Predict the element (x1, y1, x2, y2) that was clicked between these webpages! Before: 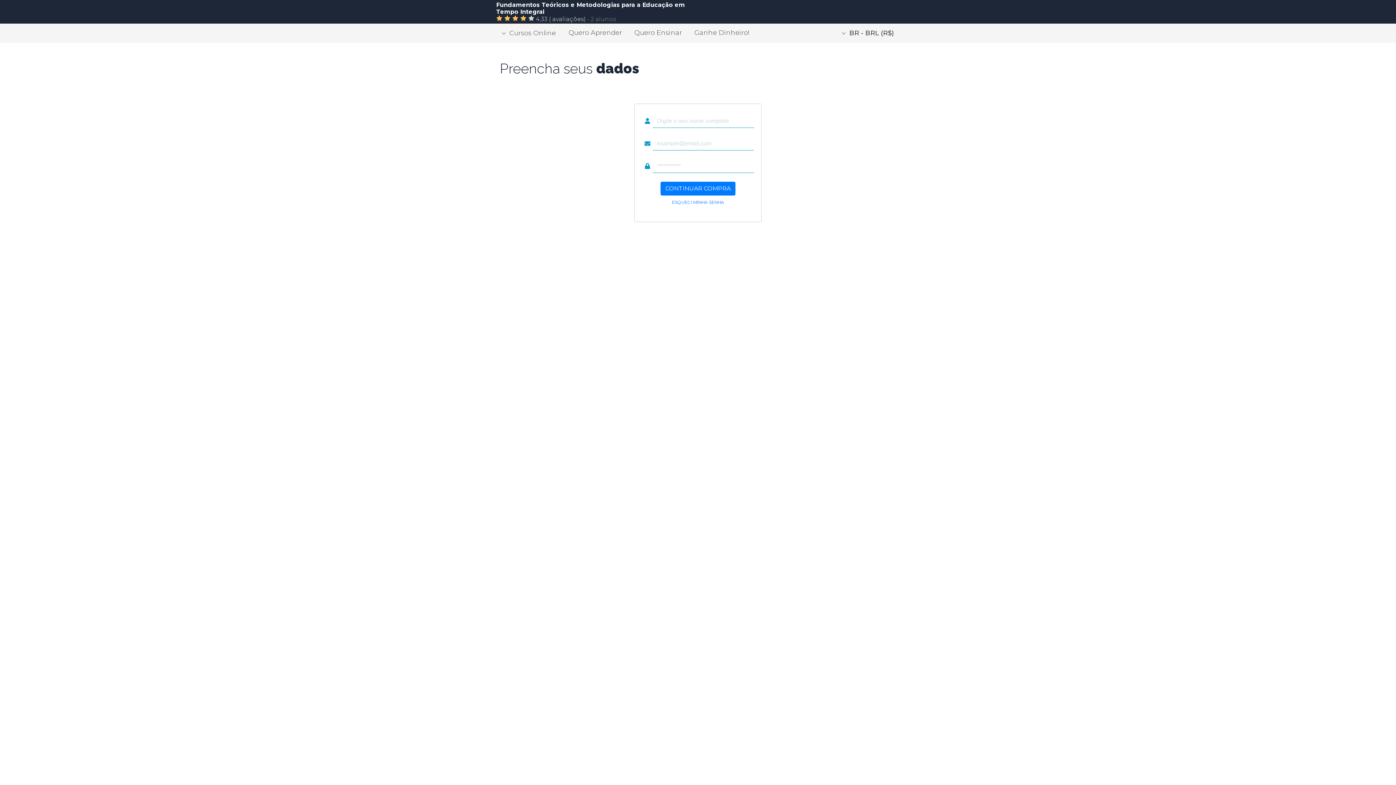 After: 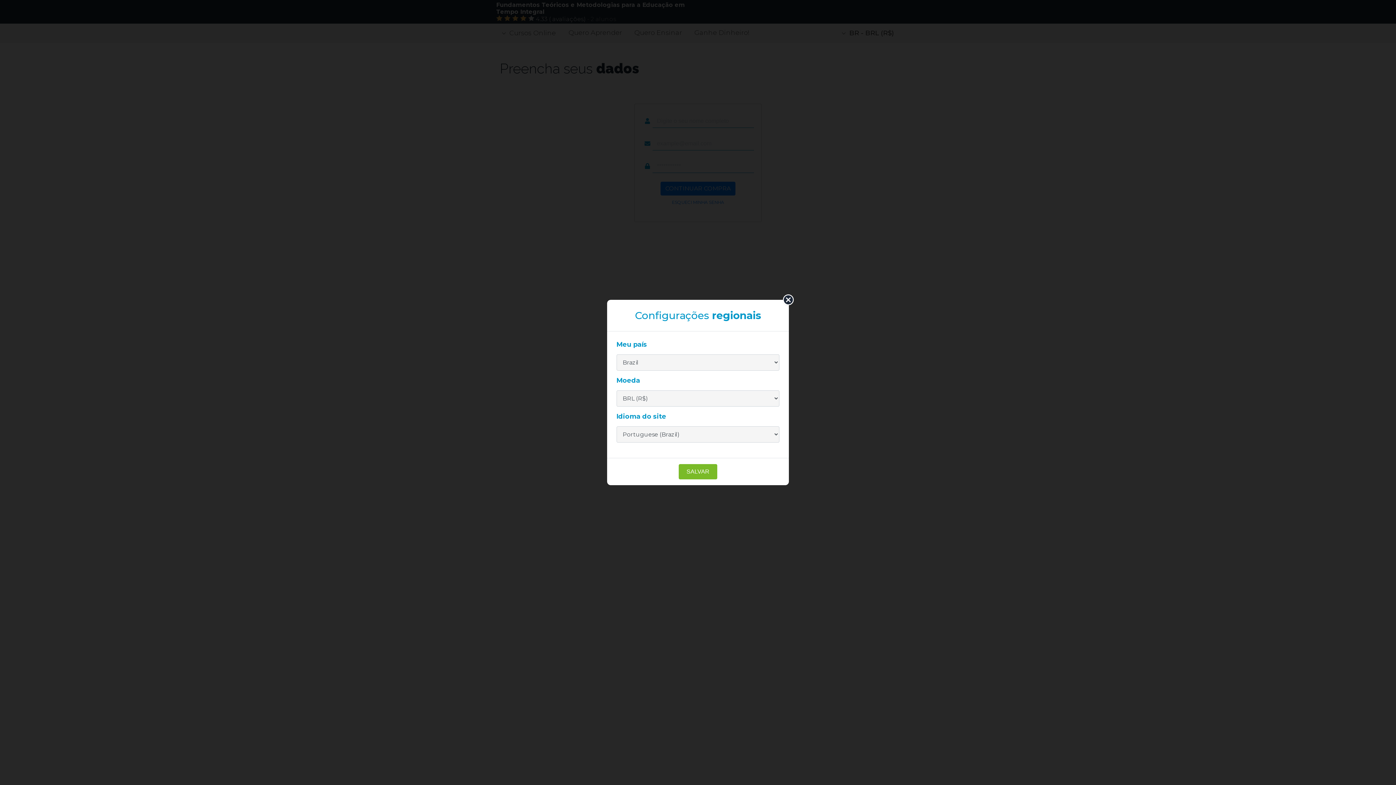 Action: label: BR - BRL (R$) bbox: (836, 23, 900, 42)